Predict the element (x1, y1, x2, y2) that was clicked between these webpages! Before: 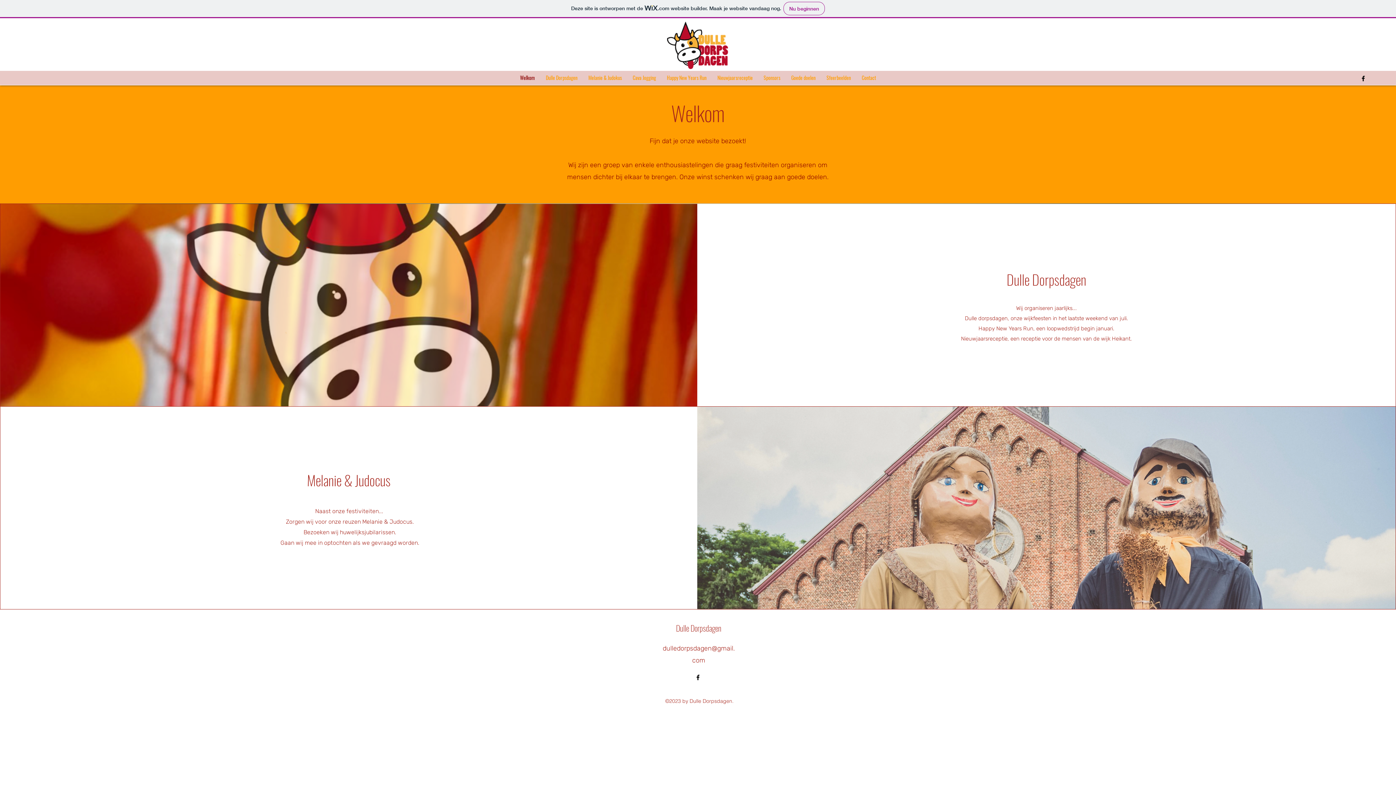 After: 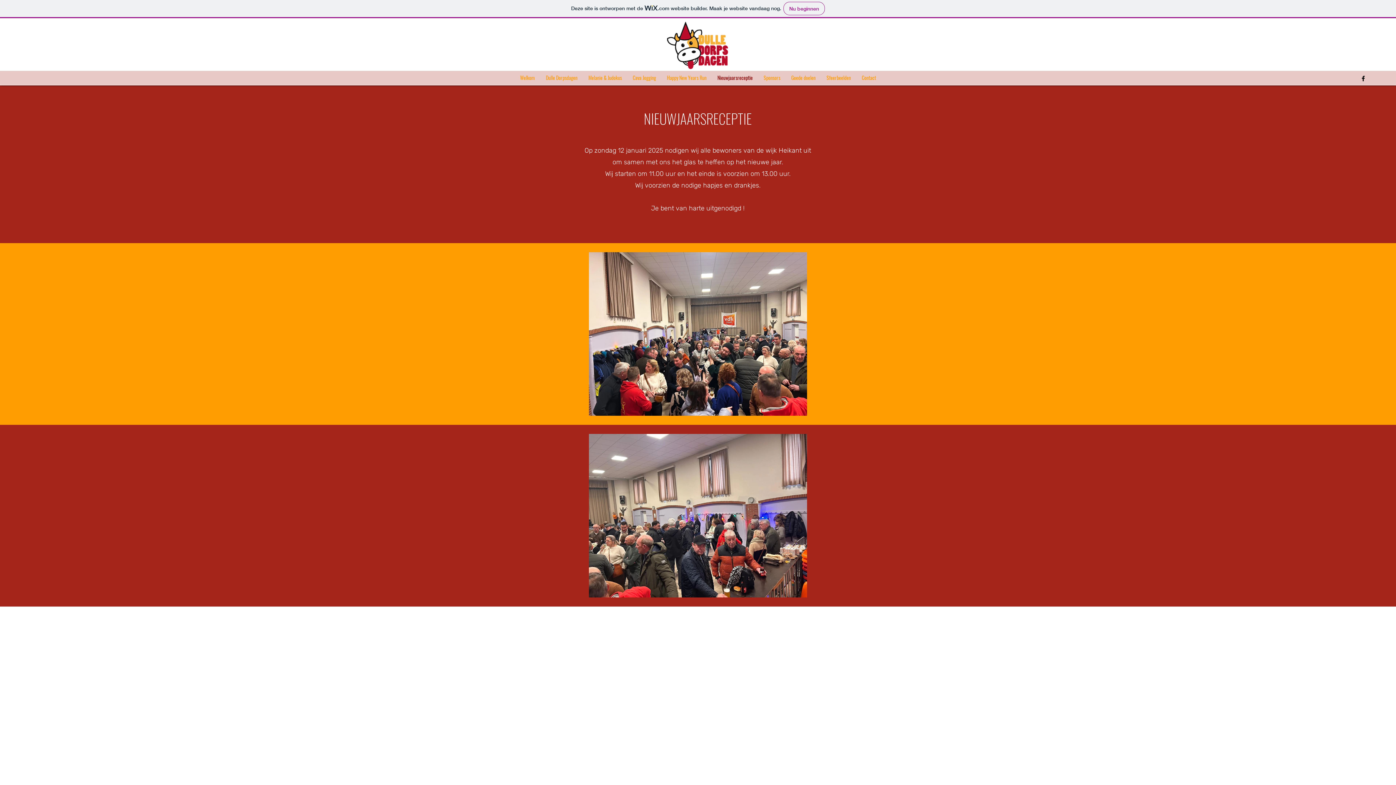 Action: label: Nieuwjaarsreceptie bbox: (712, 72, 758, 83)